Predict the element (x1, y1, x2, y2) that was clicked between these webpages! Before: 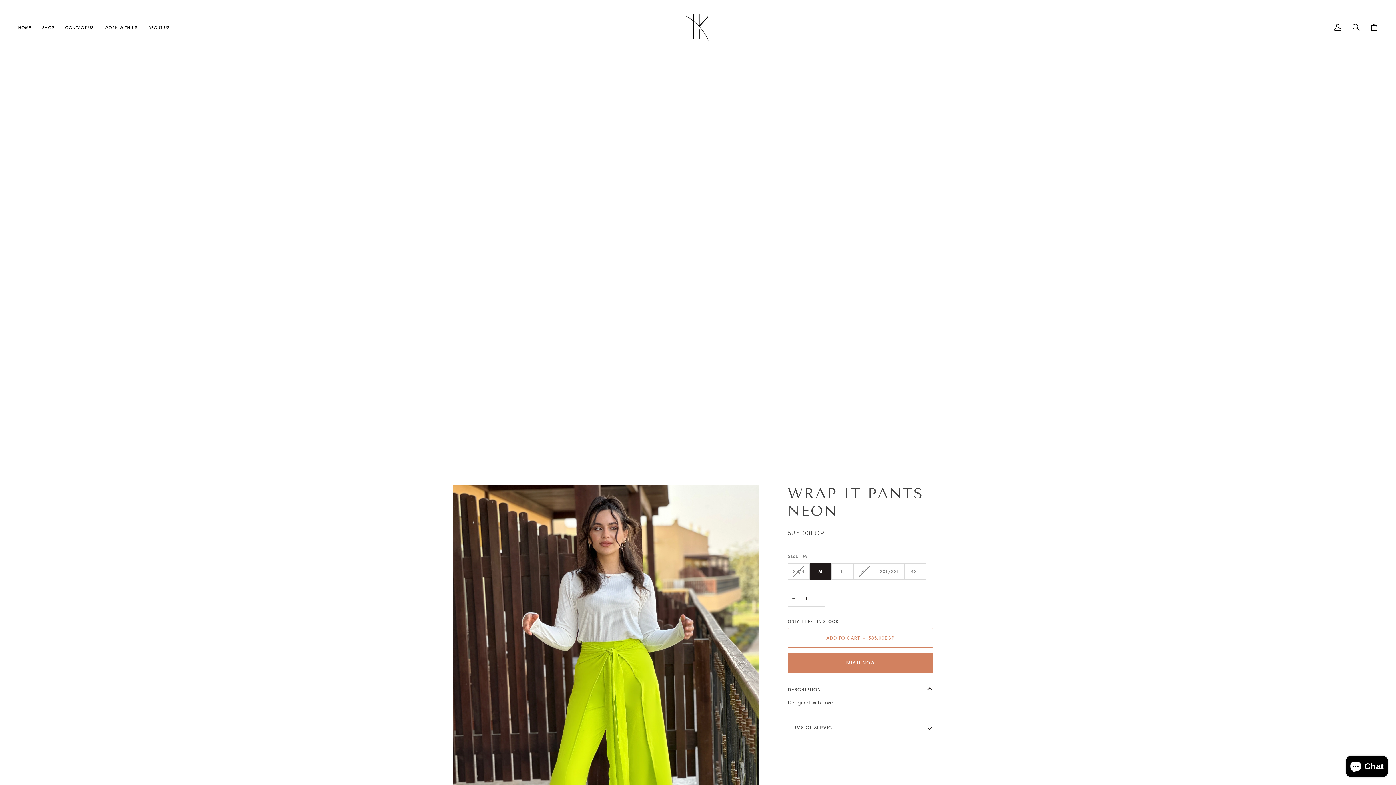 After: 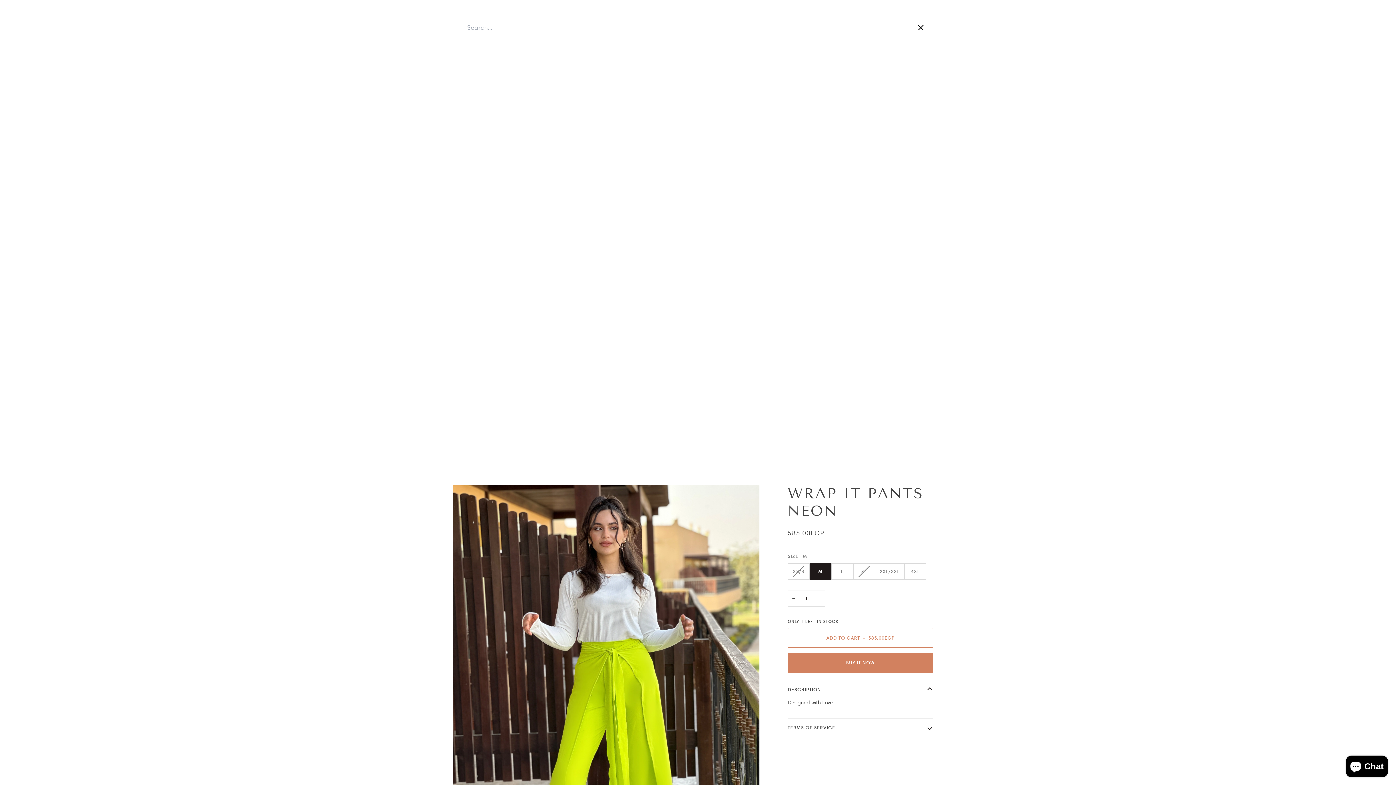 Action: label: Search bbox: (1347, 0, 1365, 54)